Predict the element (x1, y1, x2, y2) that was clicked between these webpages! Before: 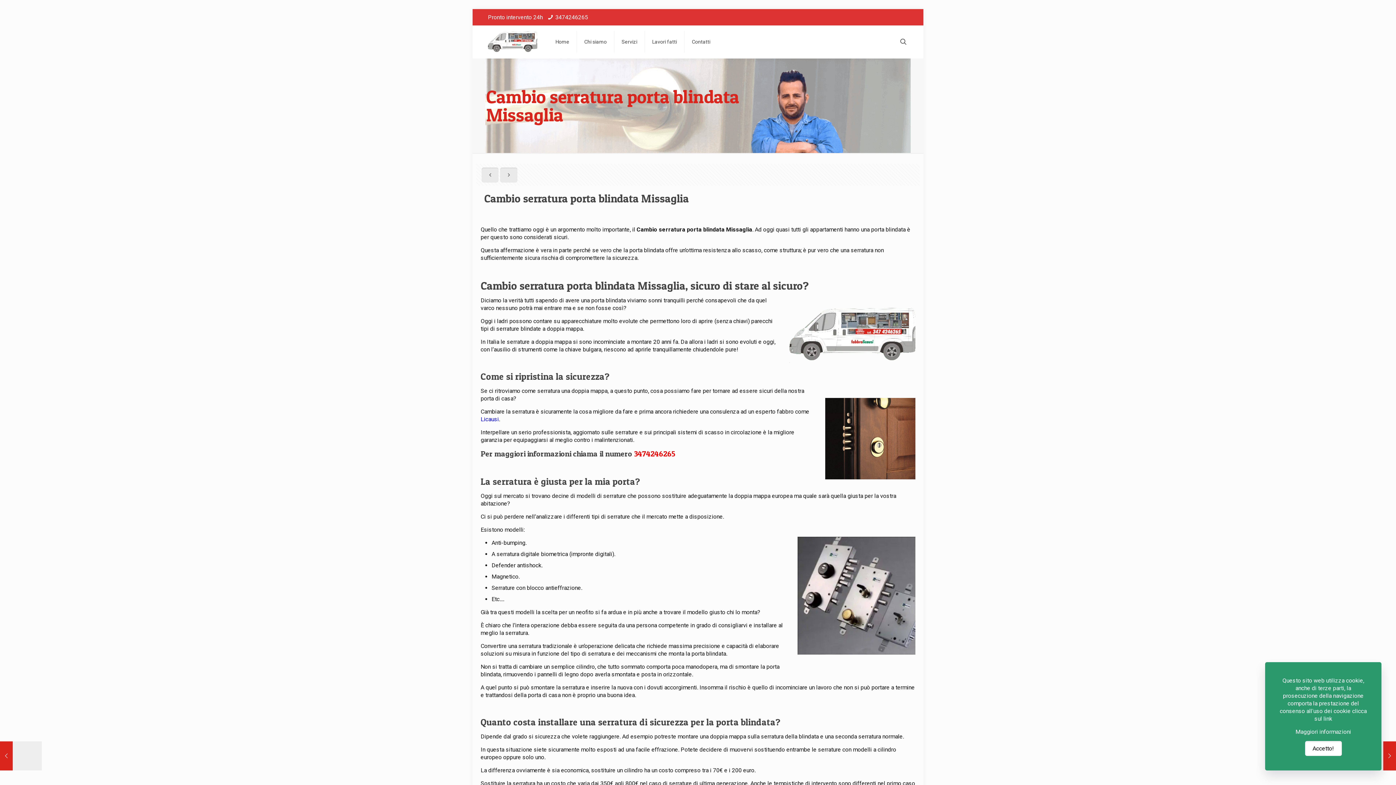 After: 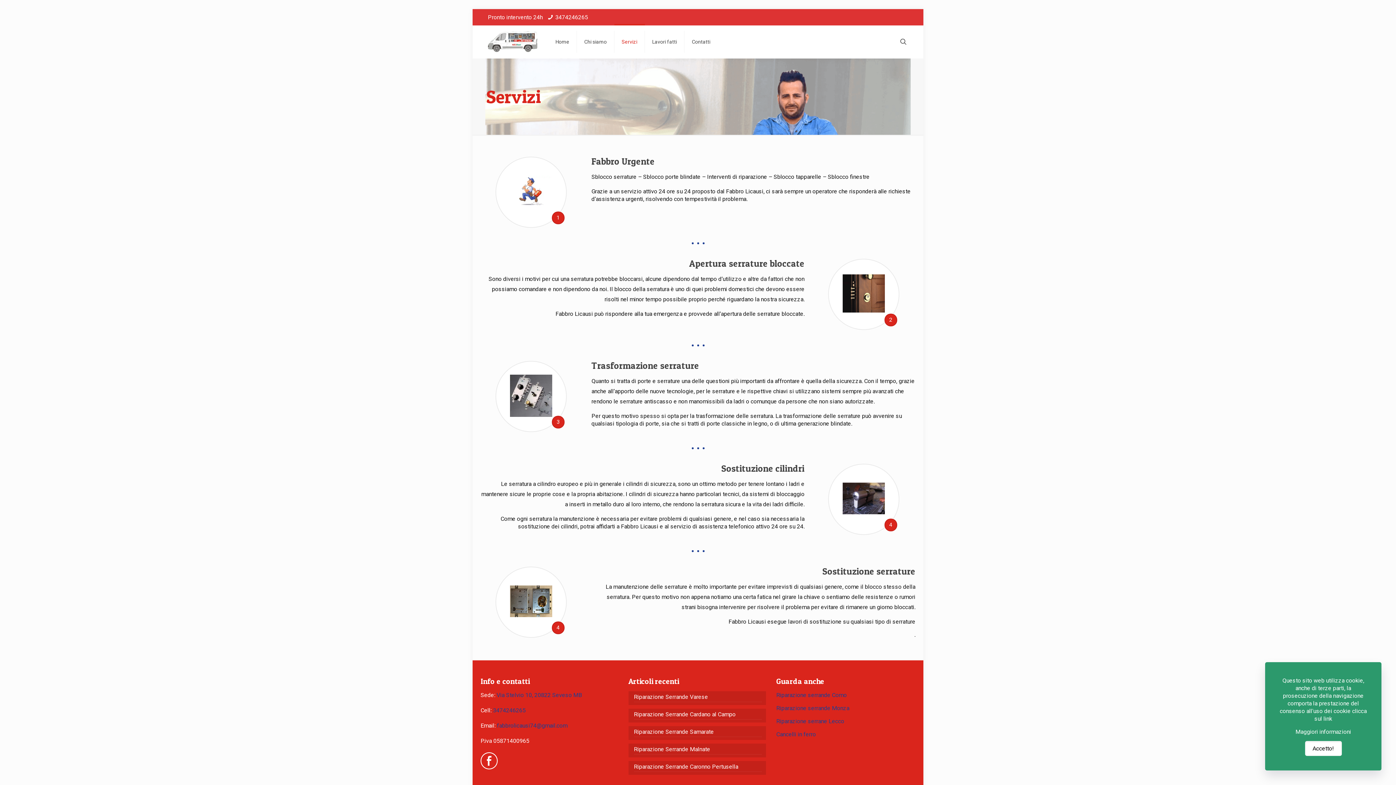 Action: bbox: (614, 25, 645, 58) label: Servizi